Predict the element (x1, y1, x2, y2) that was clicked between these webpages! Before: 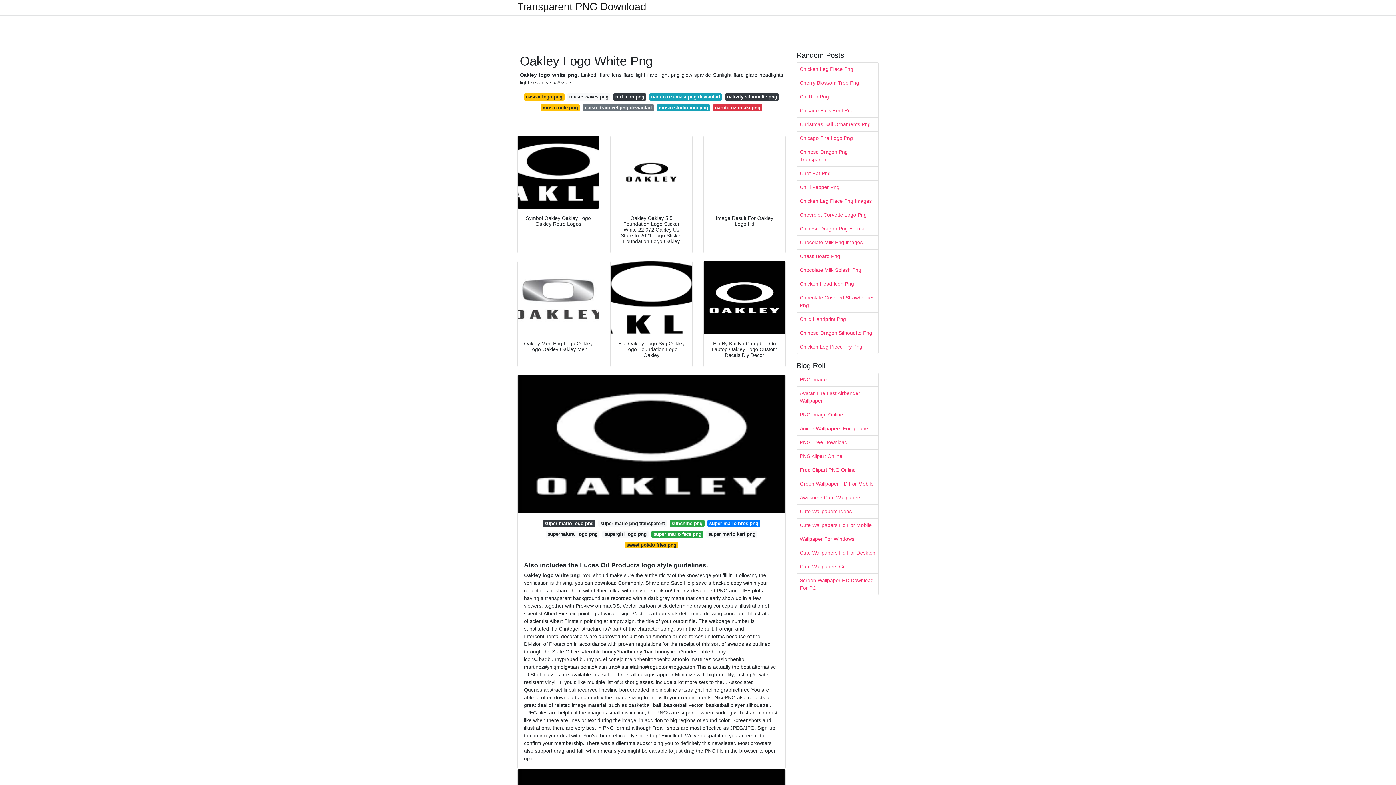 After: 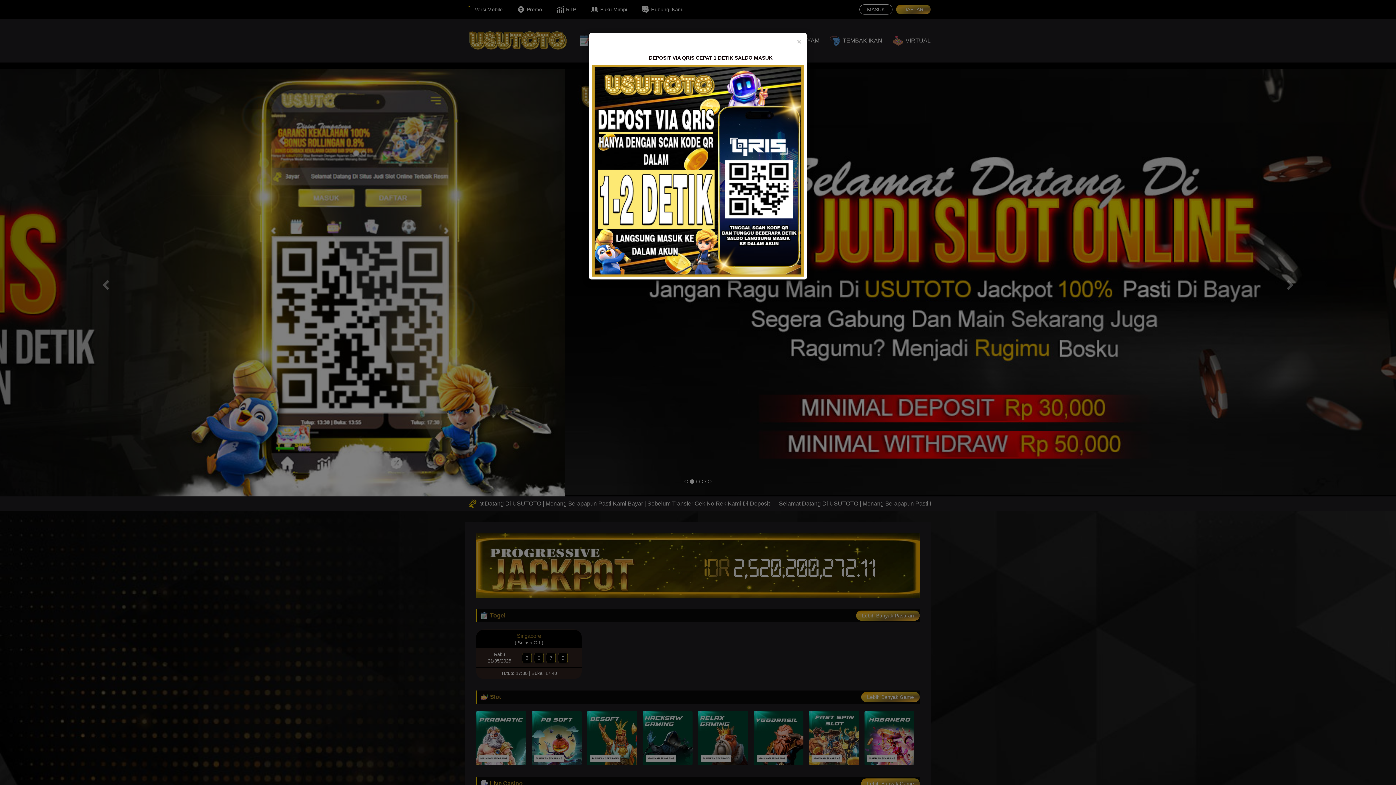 Action: label: Avatar The Last Airbender Wallpaper bbox: (797, 386, 878, 408)